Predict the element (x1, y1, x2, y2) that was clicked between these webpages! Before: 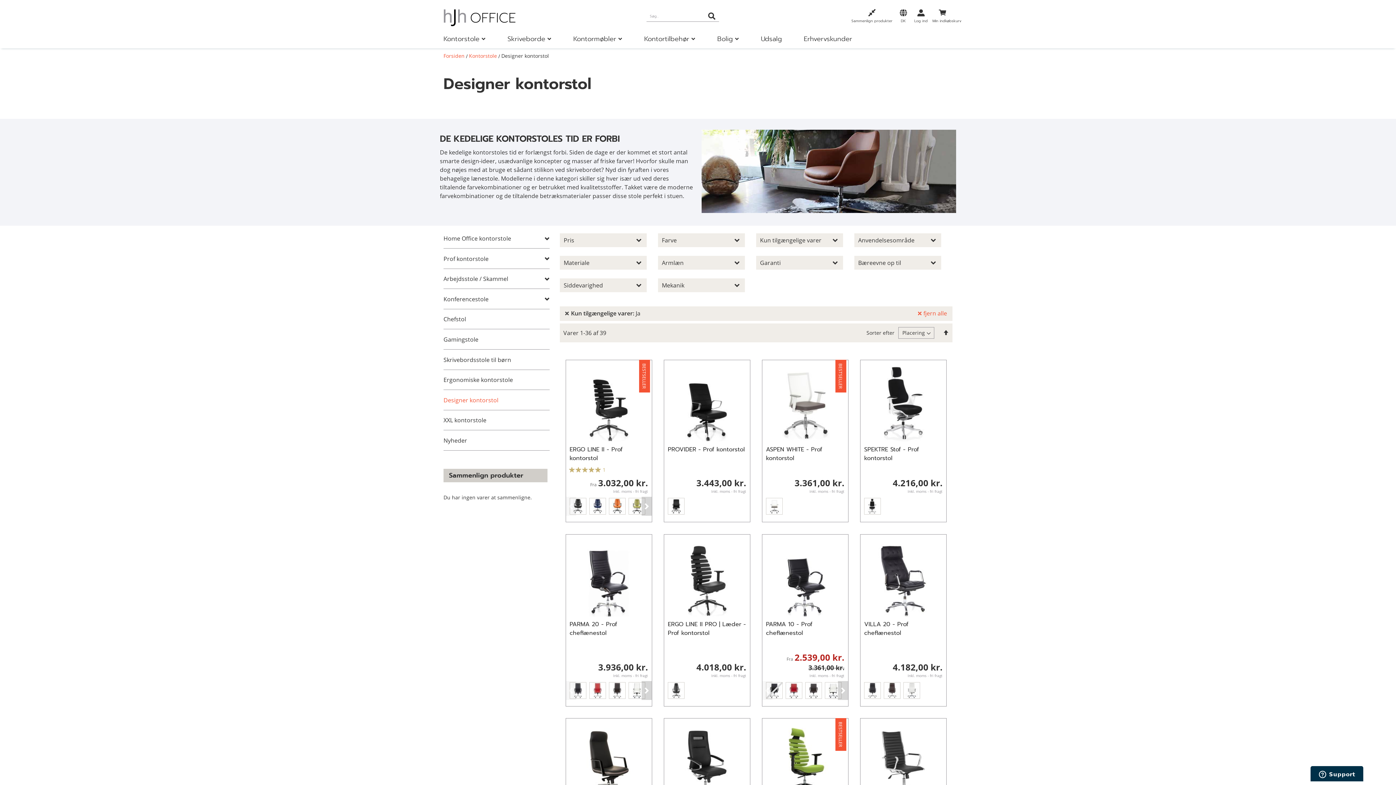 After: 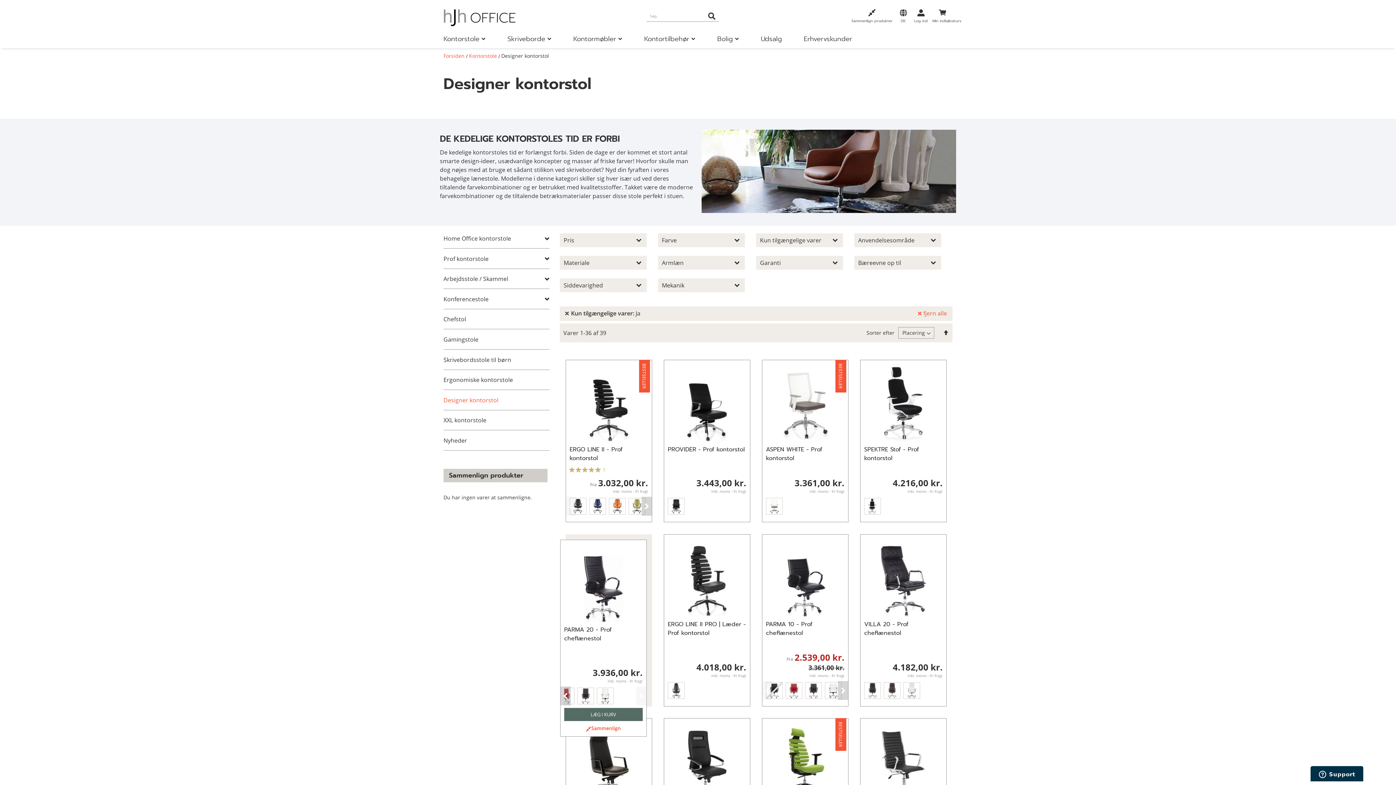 Action: label: Next bbox: (641, 681, 651, 700)